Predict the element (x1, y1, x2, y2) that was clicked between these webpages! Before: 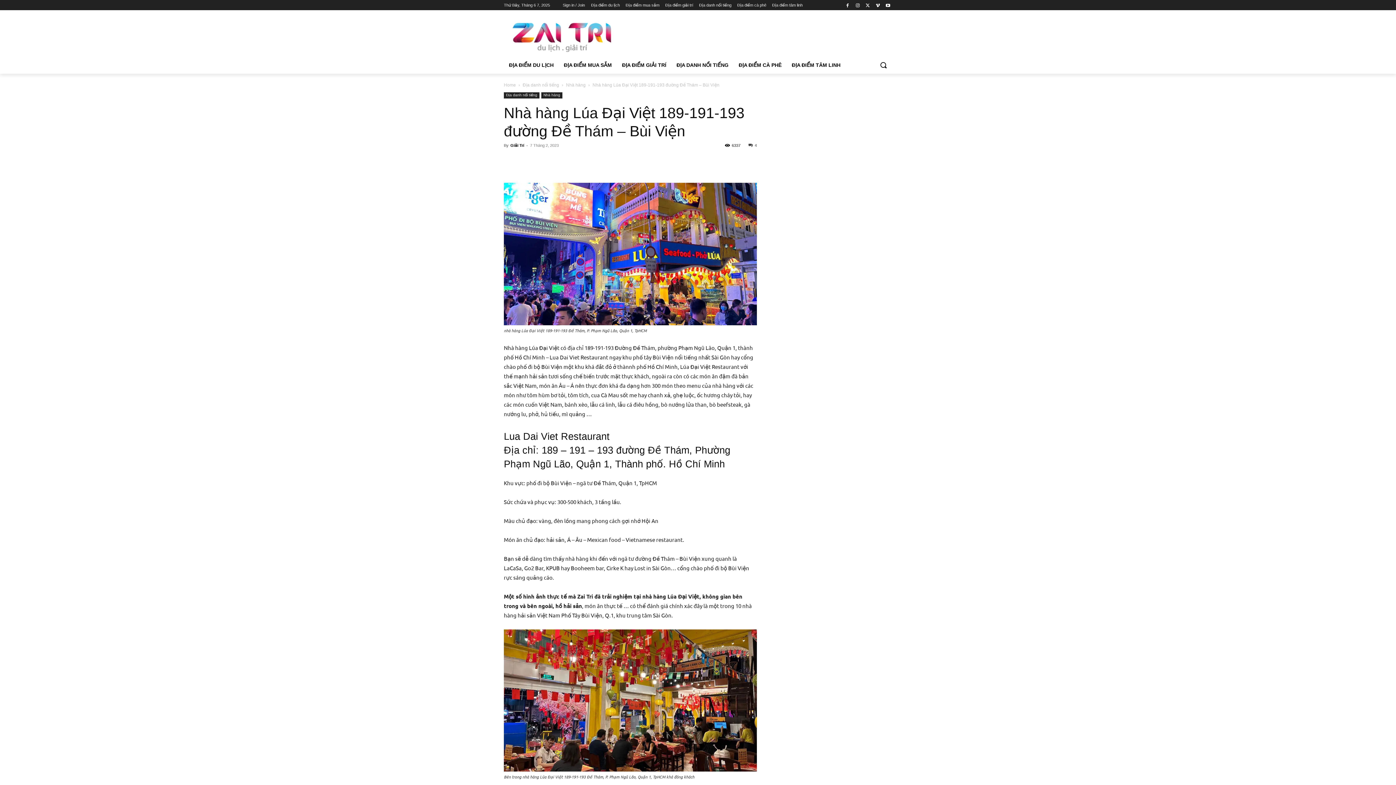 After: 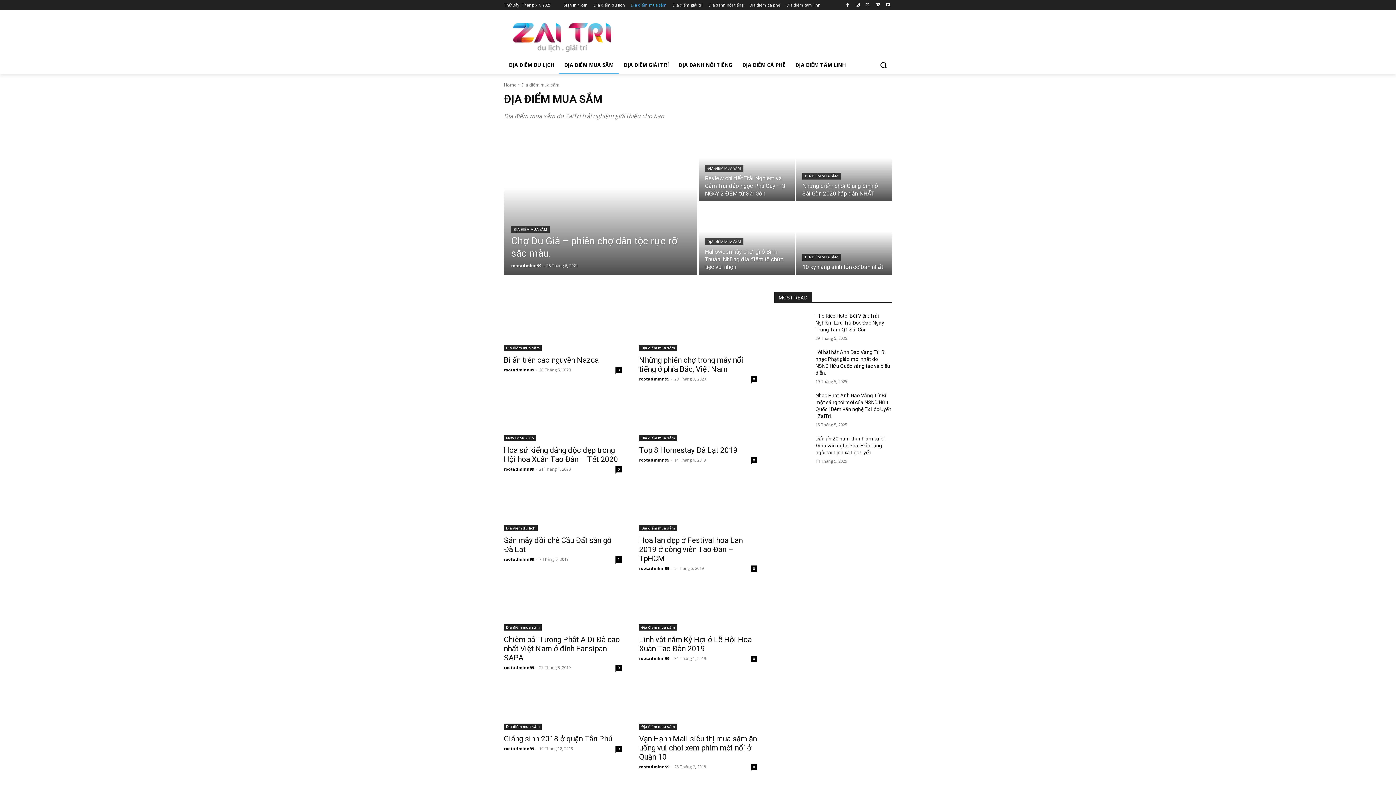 Action: bbox: (558, 56, 617, 73) label: ĐỊA ĐIỂM MUA SẮM